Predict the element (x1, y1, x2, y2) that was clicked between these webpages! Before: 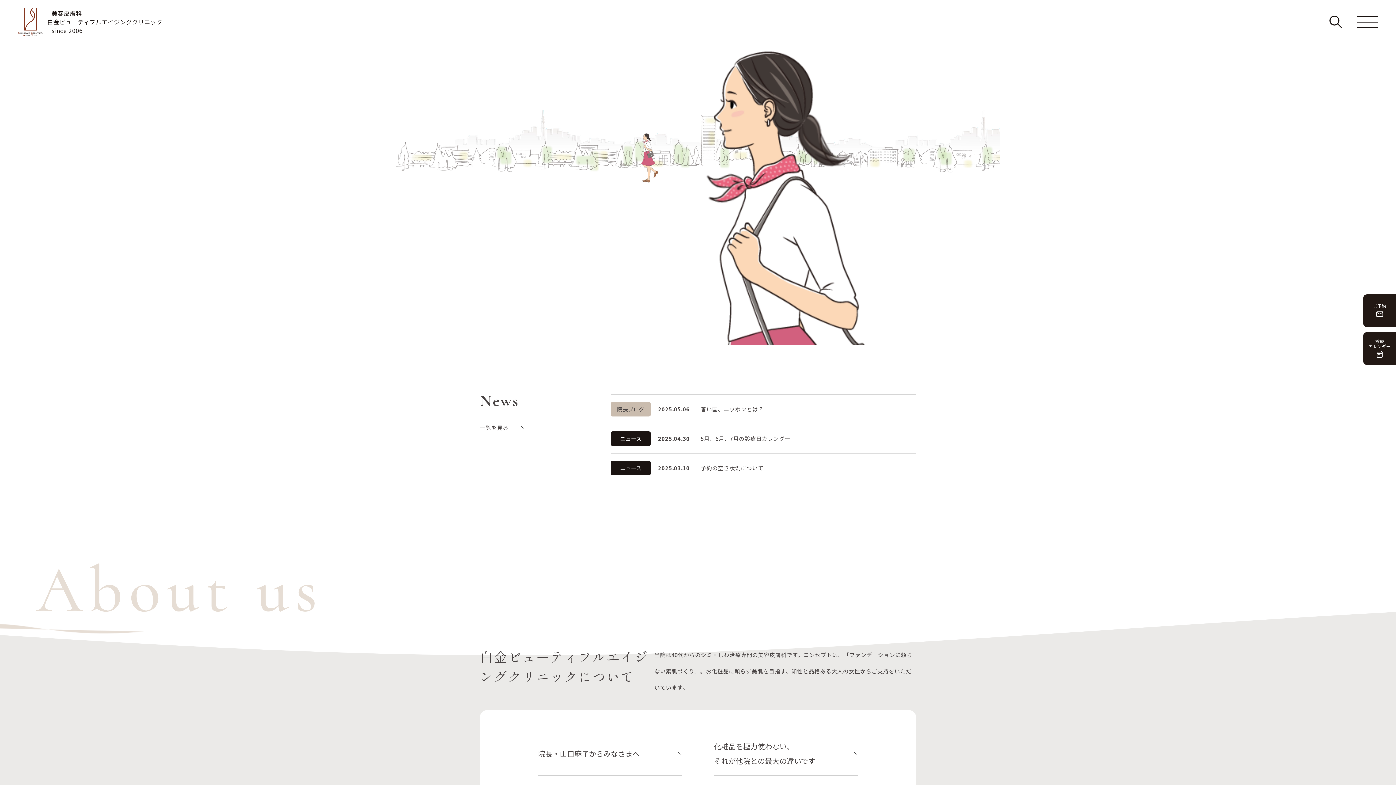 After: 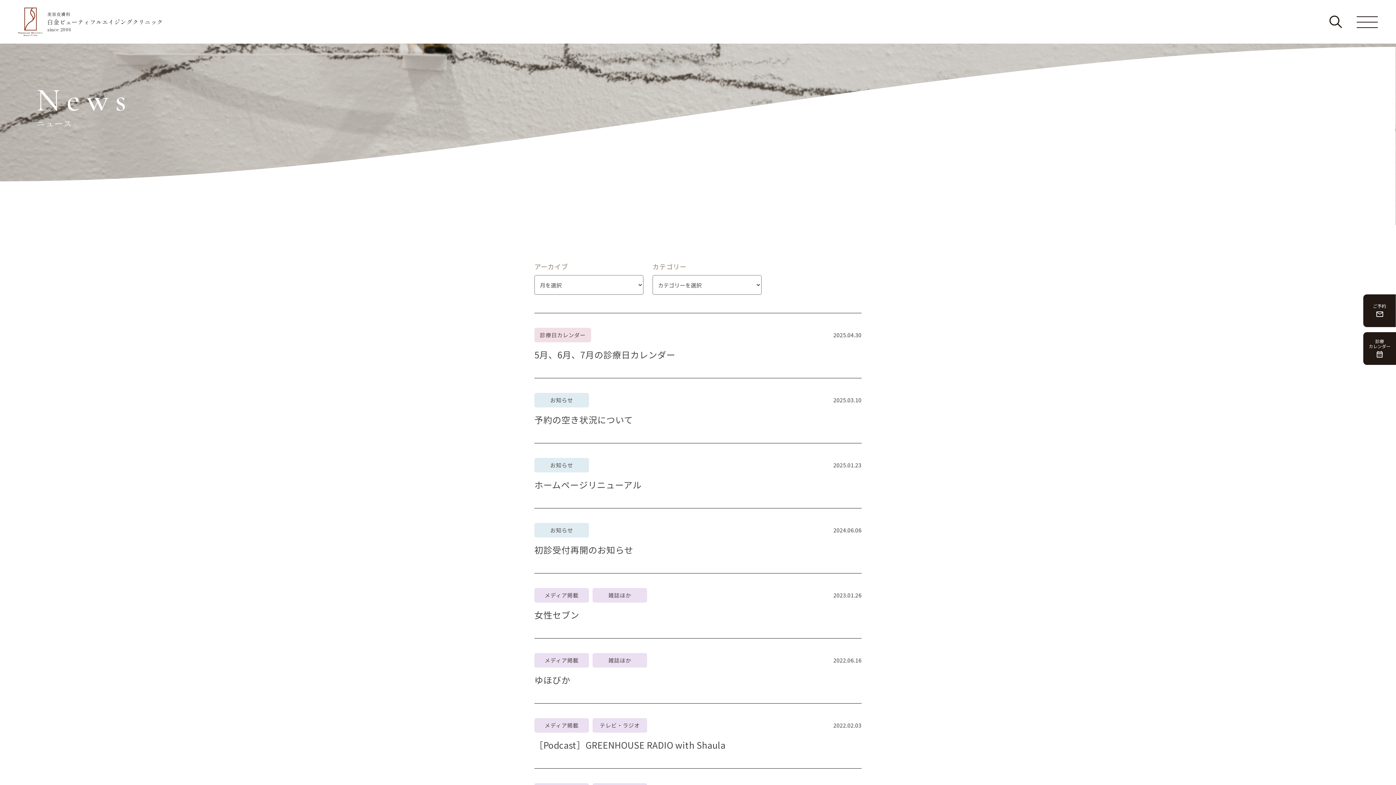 Action: label: 一覧を見る bbox: (480, 424, 525, 432)